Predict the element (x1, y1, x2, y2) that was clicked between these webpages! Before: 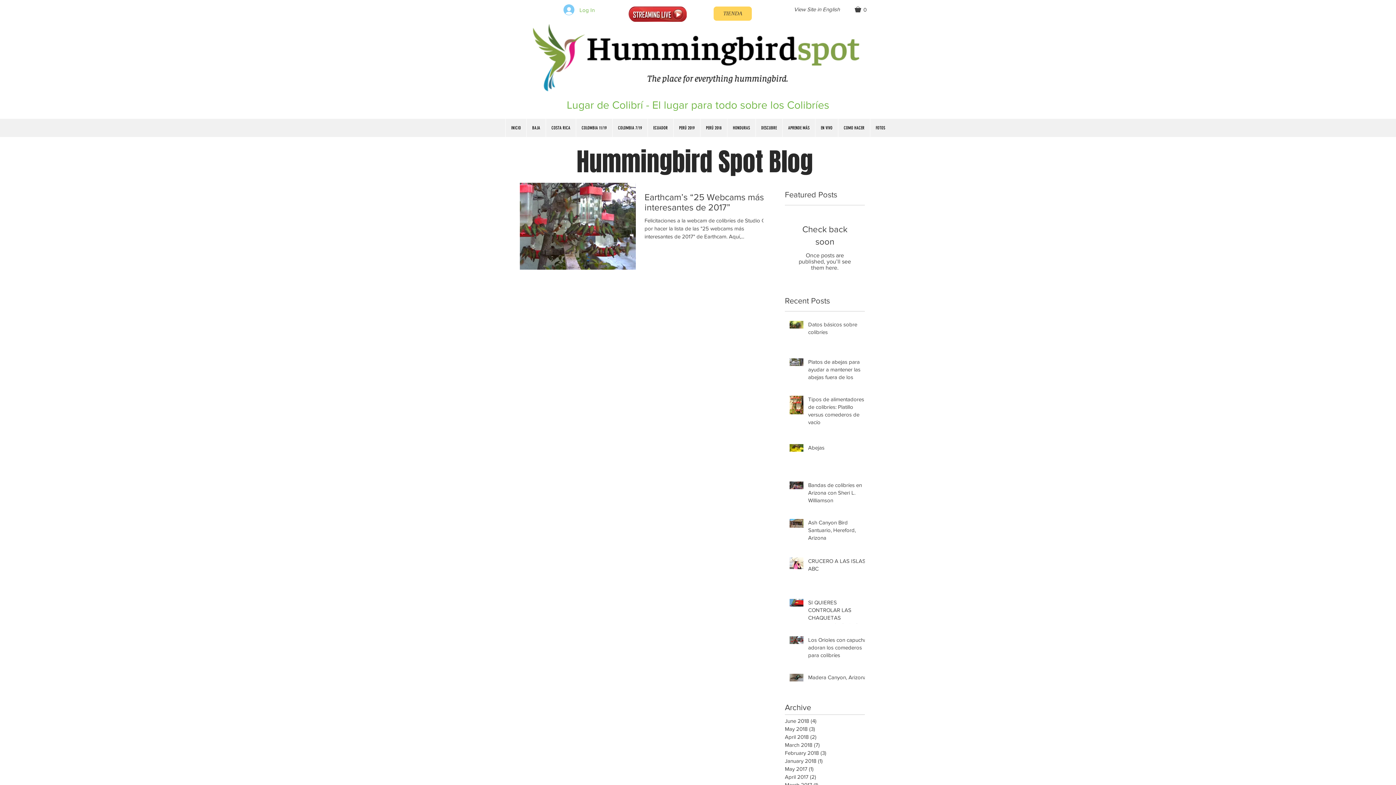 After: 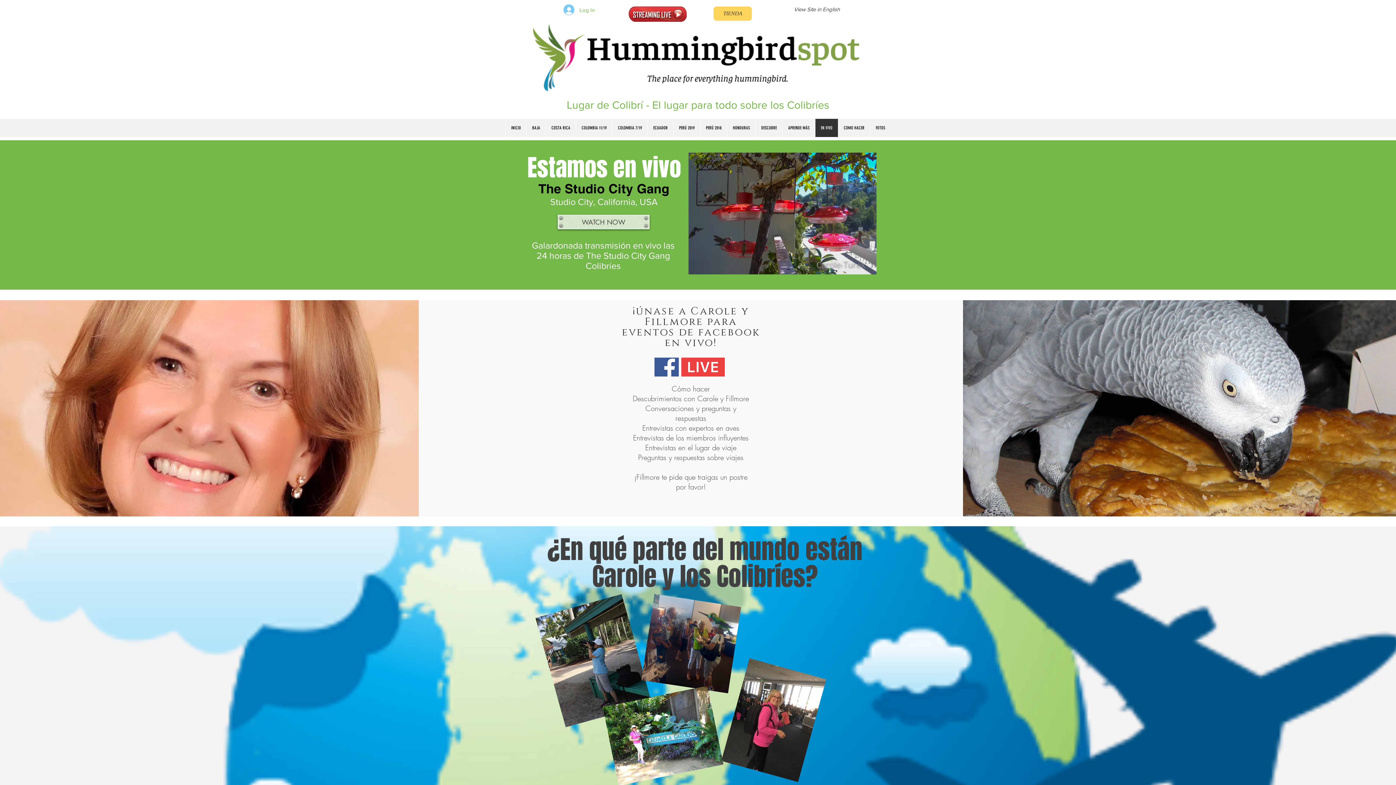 Action: label: EN VIVO bbox: (815, 118, 838, 137)